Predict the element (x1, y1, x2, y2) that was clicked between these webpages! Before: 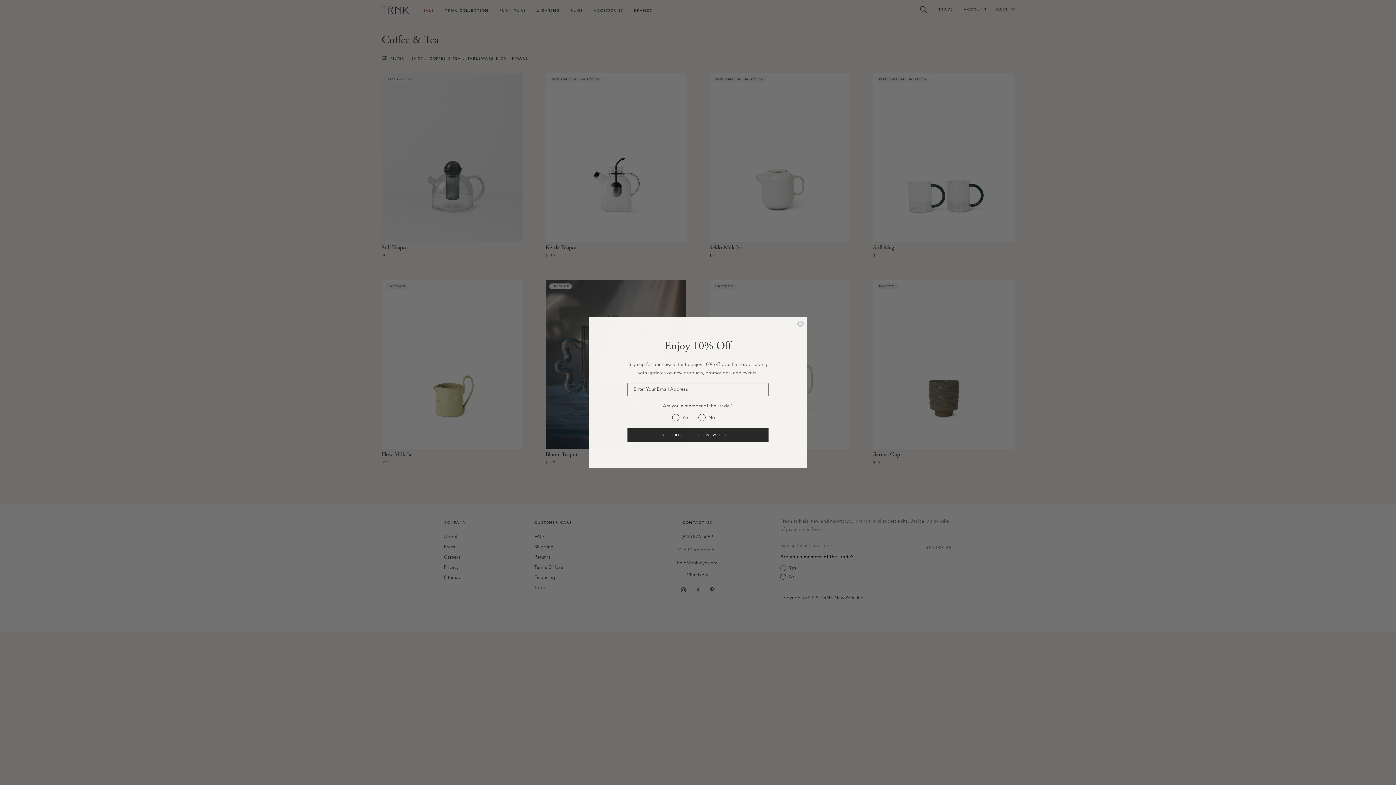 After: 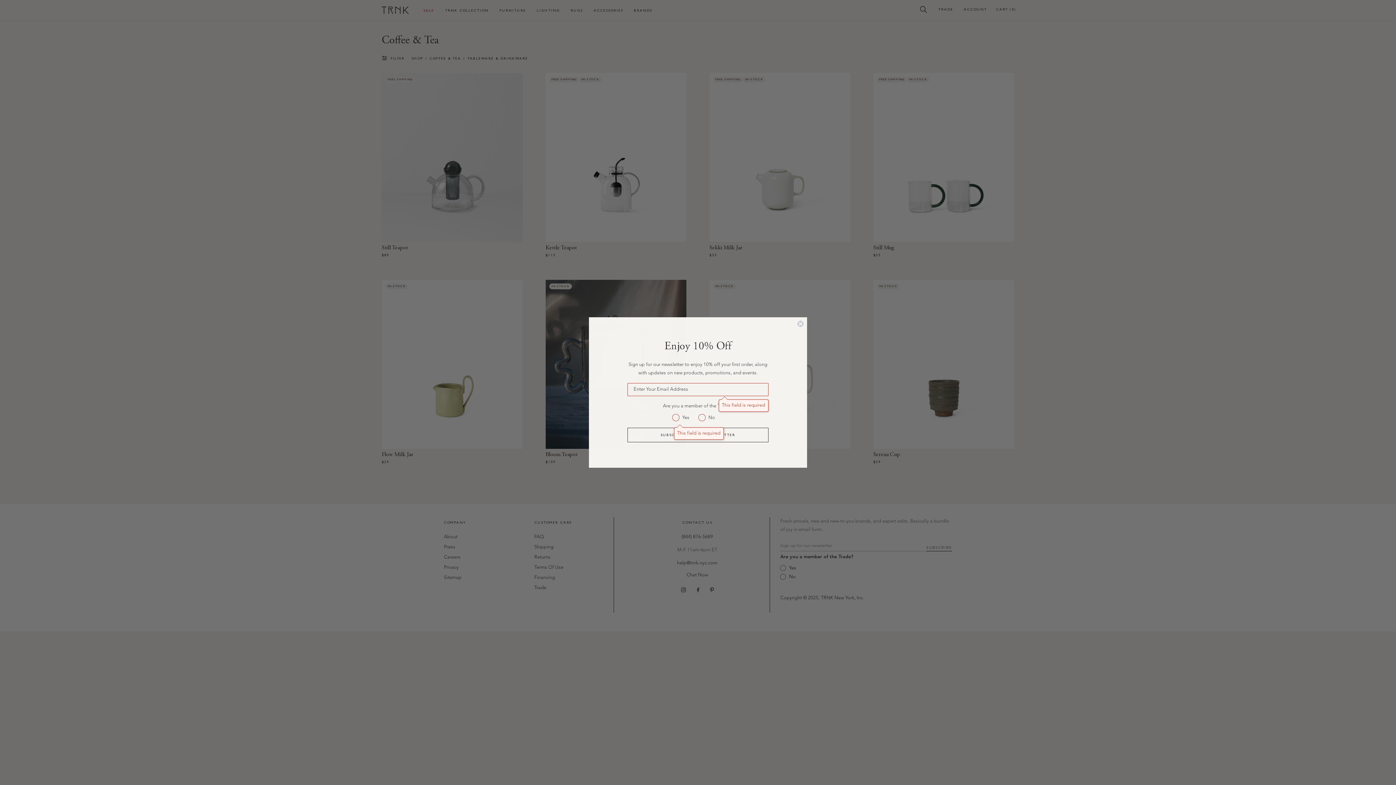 Action: label: SUBSCRIBE TO OUR NEWSLETTER bbox: (627, 443, 768, 457)